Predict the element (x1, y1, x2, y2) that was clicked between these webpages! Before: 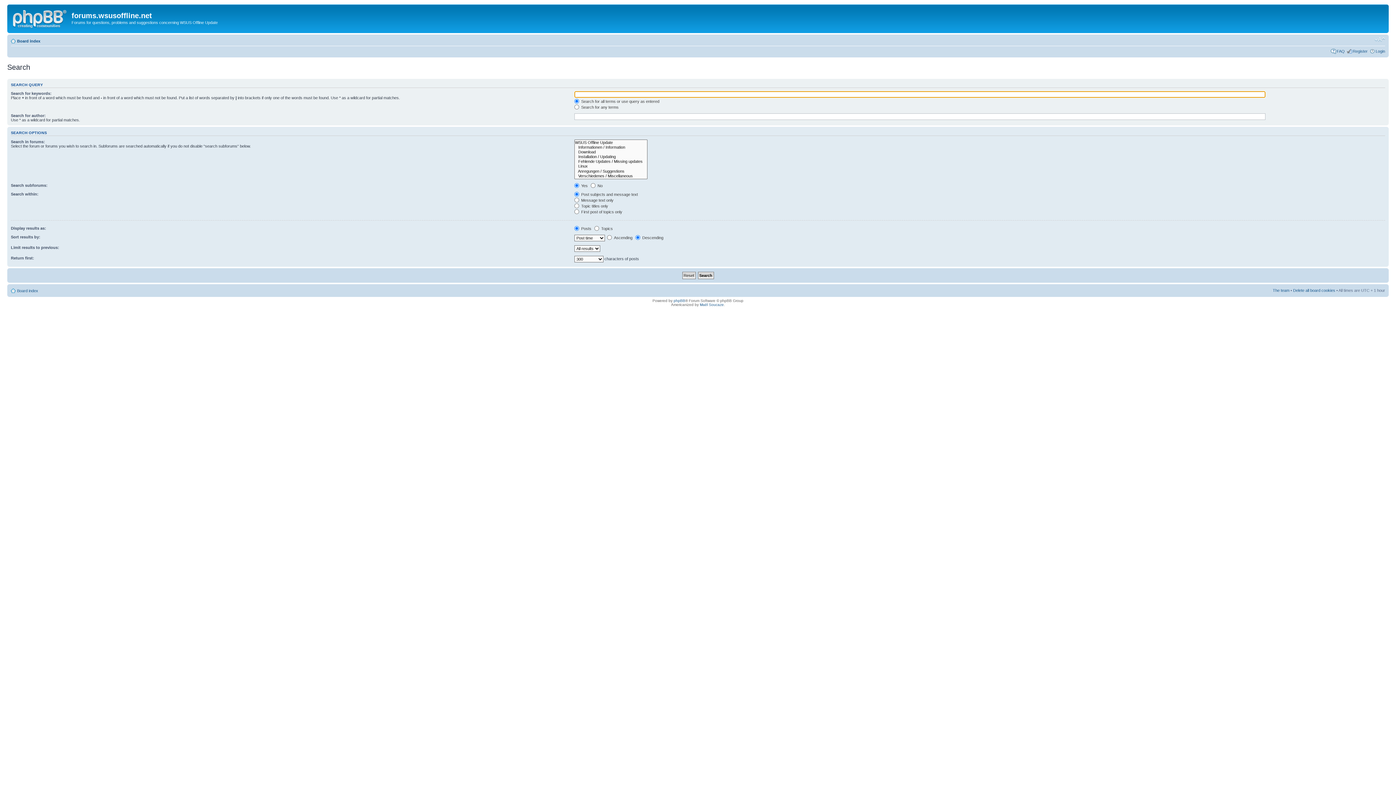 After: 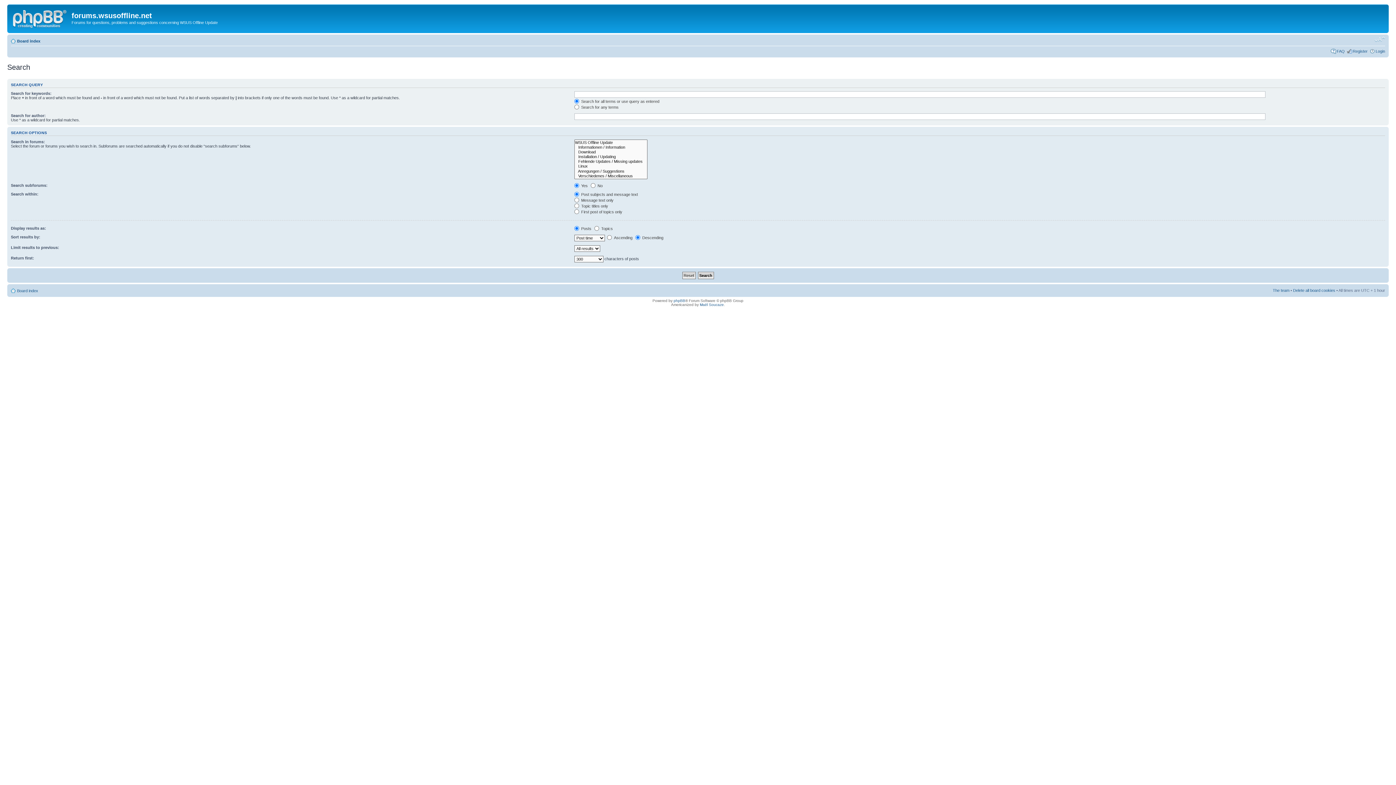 Action: bbox: (1374, 36, 1385, 42) label: Change font size